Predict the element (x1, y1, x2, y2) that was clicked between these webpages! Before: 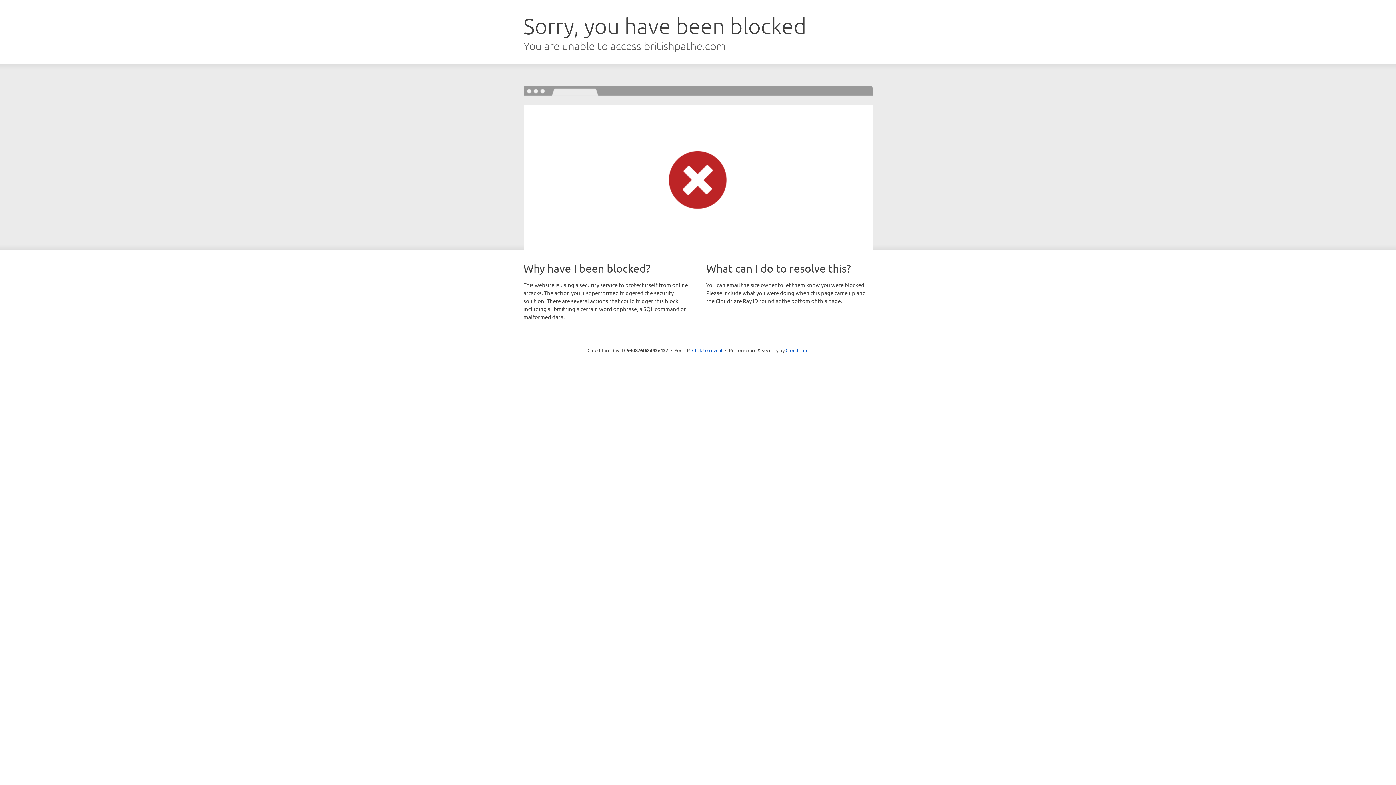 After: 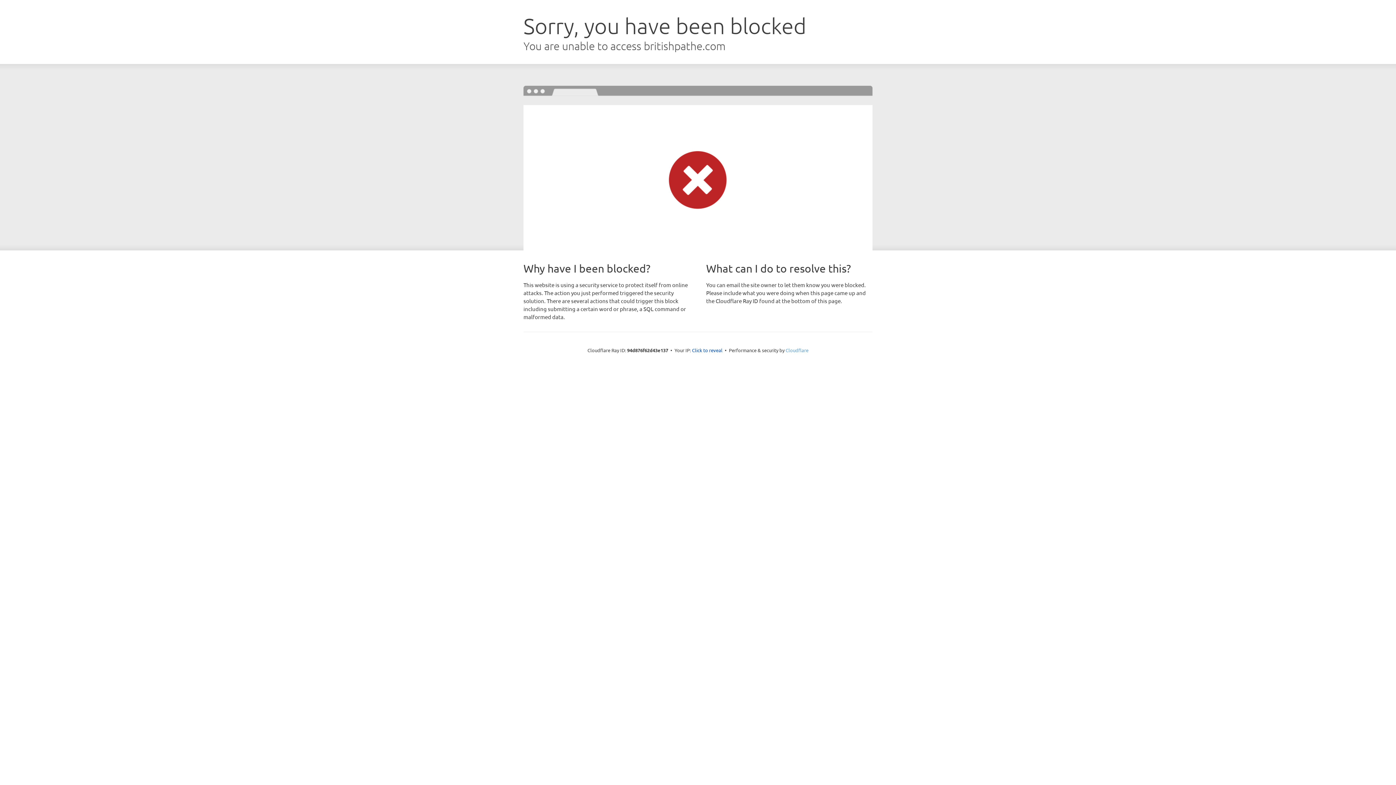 Action: label: Cloudflare bbox: (785, 347, 808, 353)